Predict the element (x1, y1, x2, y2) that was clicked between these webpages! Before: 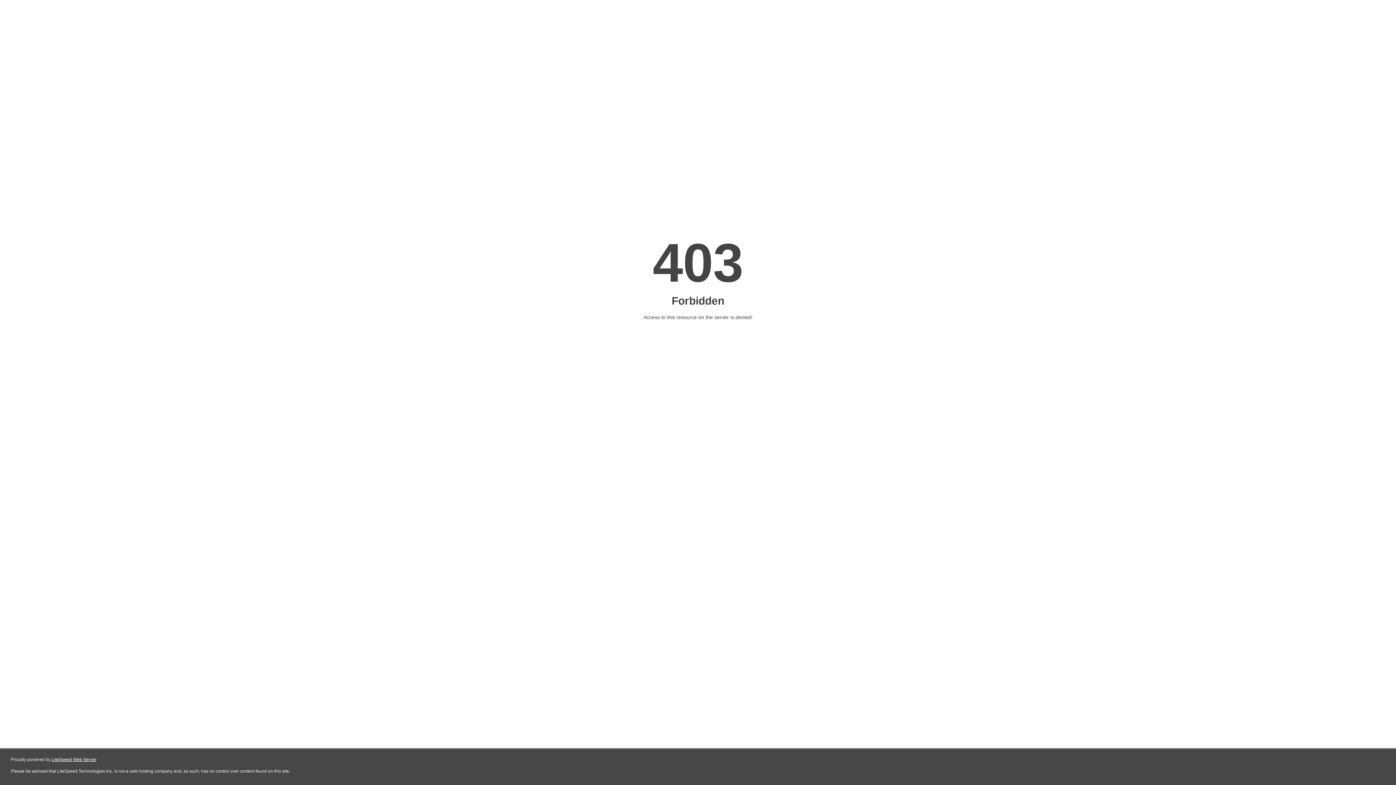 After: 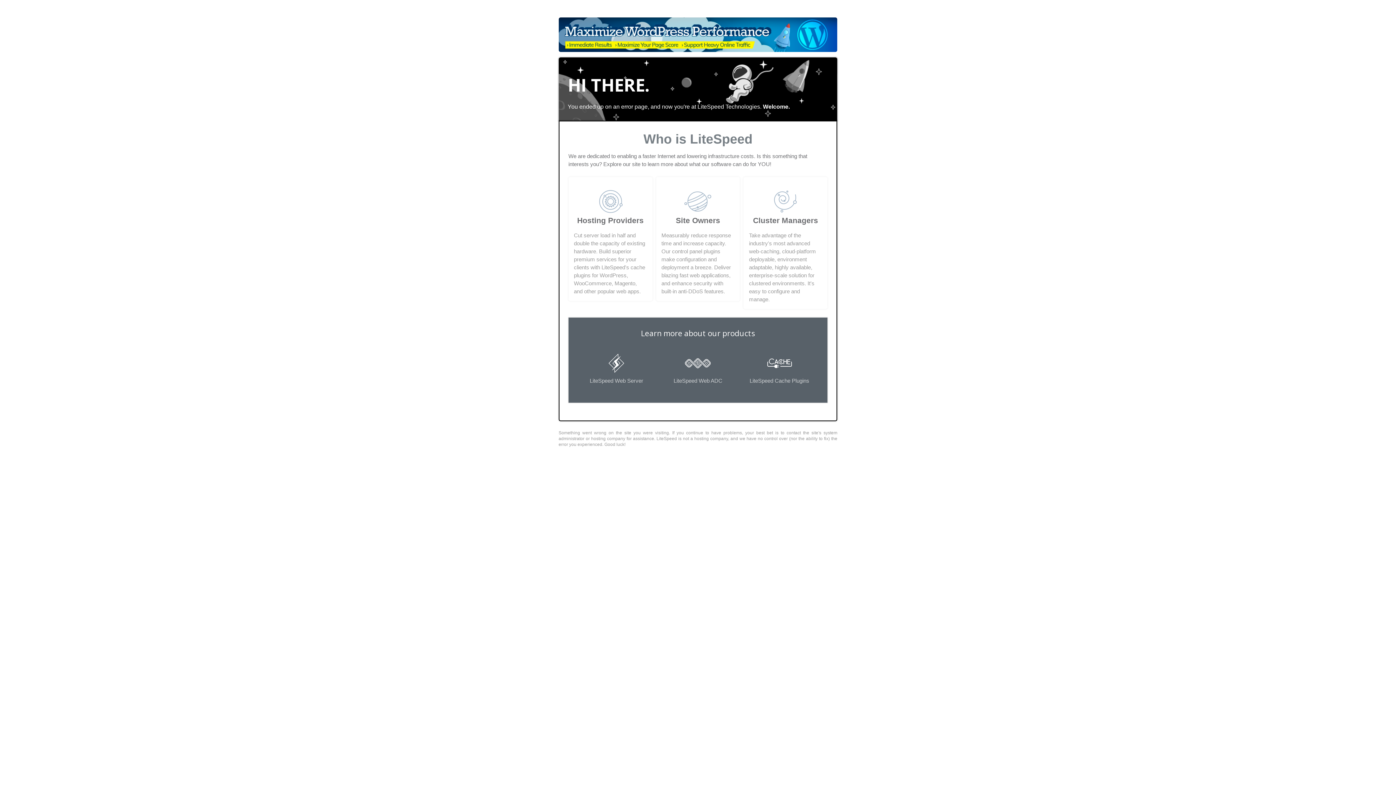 Action: bbox: (51, 757, 96, 762) label: LiteSpeed Web Server